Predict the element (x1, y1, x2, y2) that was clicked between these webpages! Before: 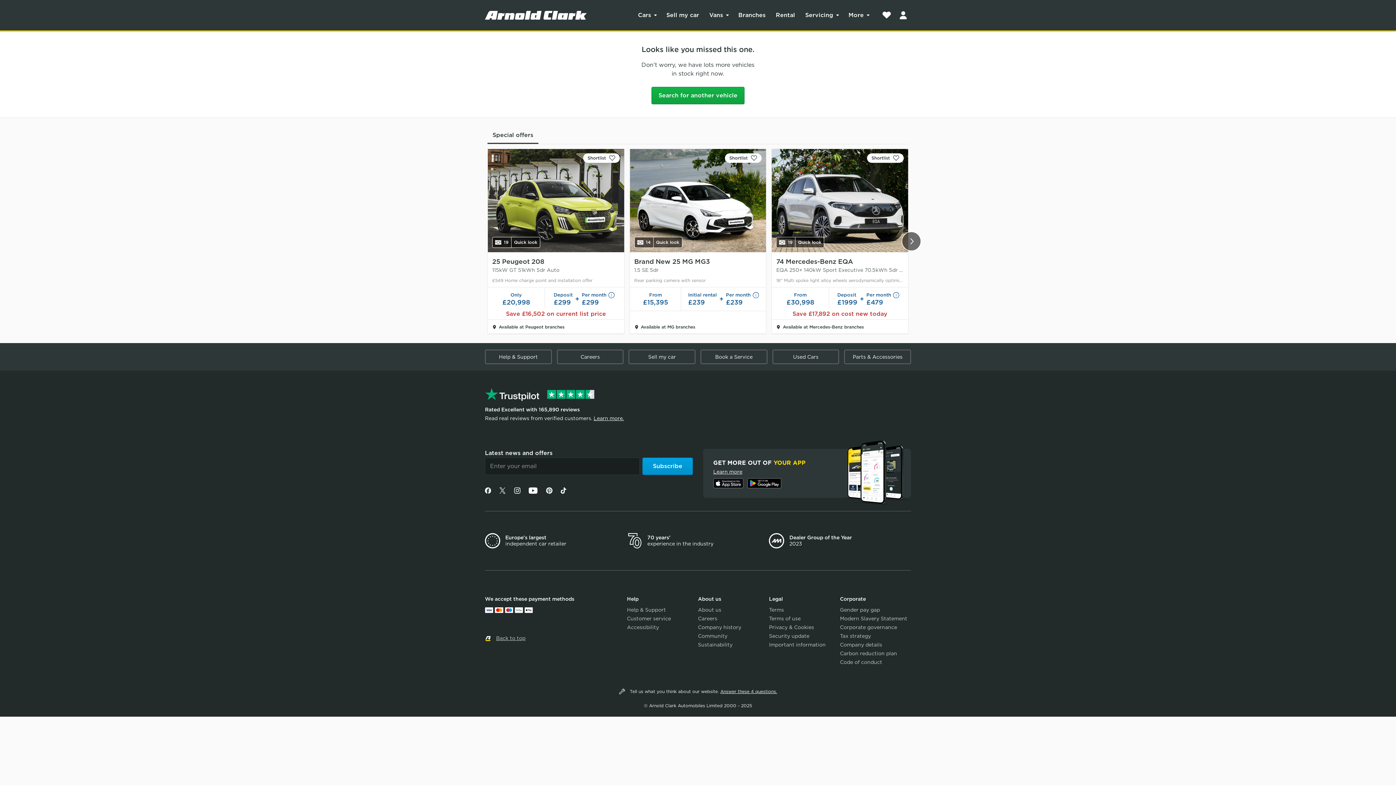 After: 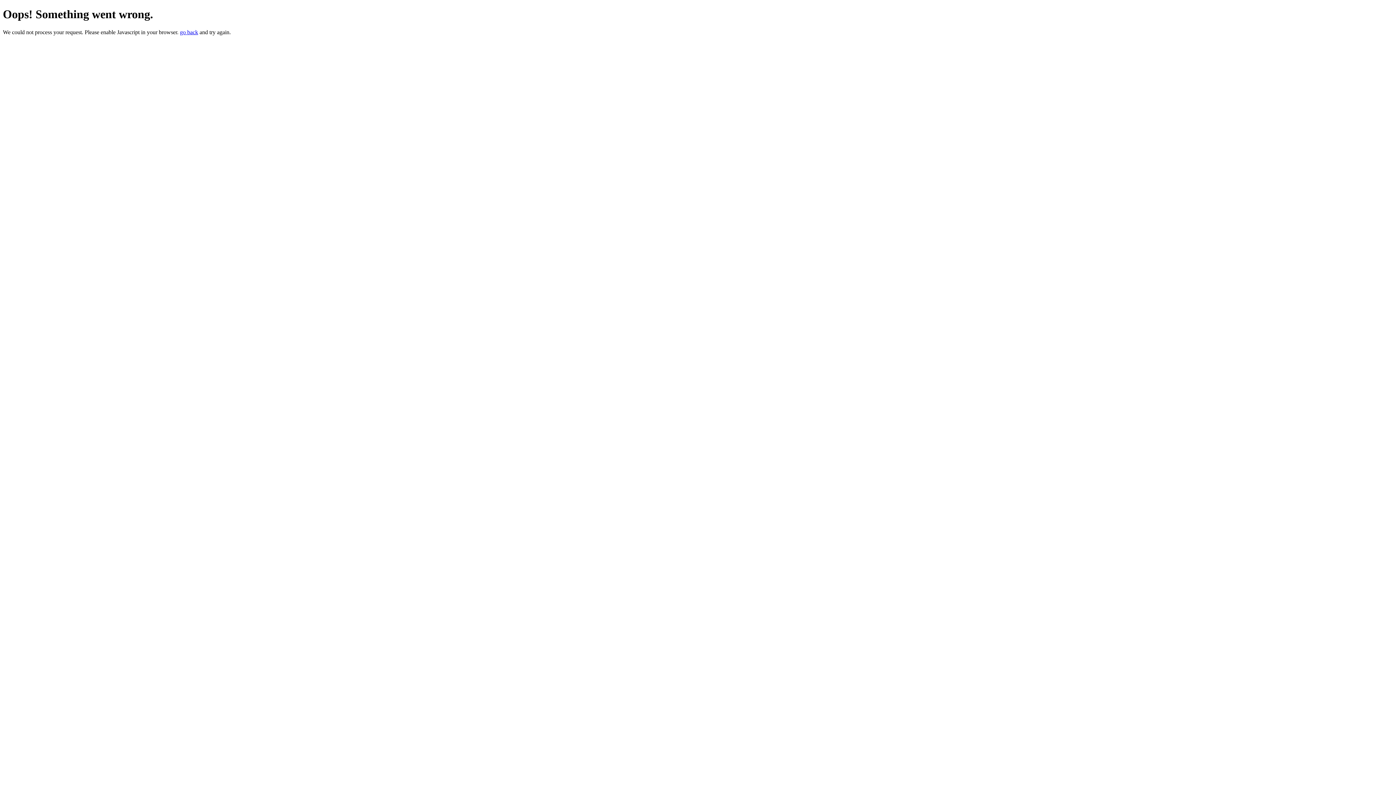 Action: bbox: (642, 457, 693, 475) label: Subscribe